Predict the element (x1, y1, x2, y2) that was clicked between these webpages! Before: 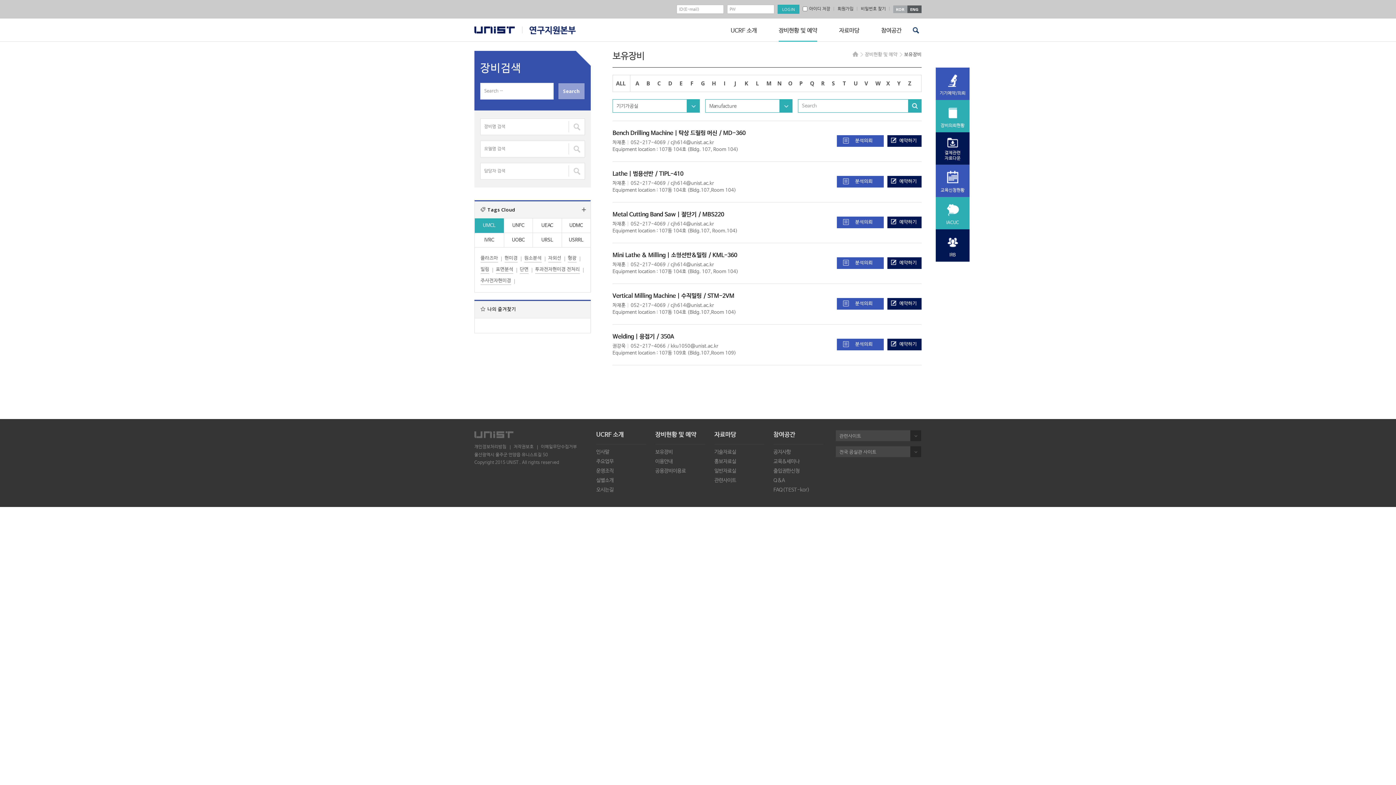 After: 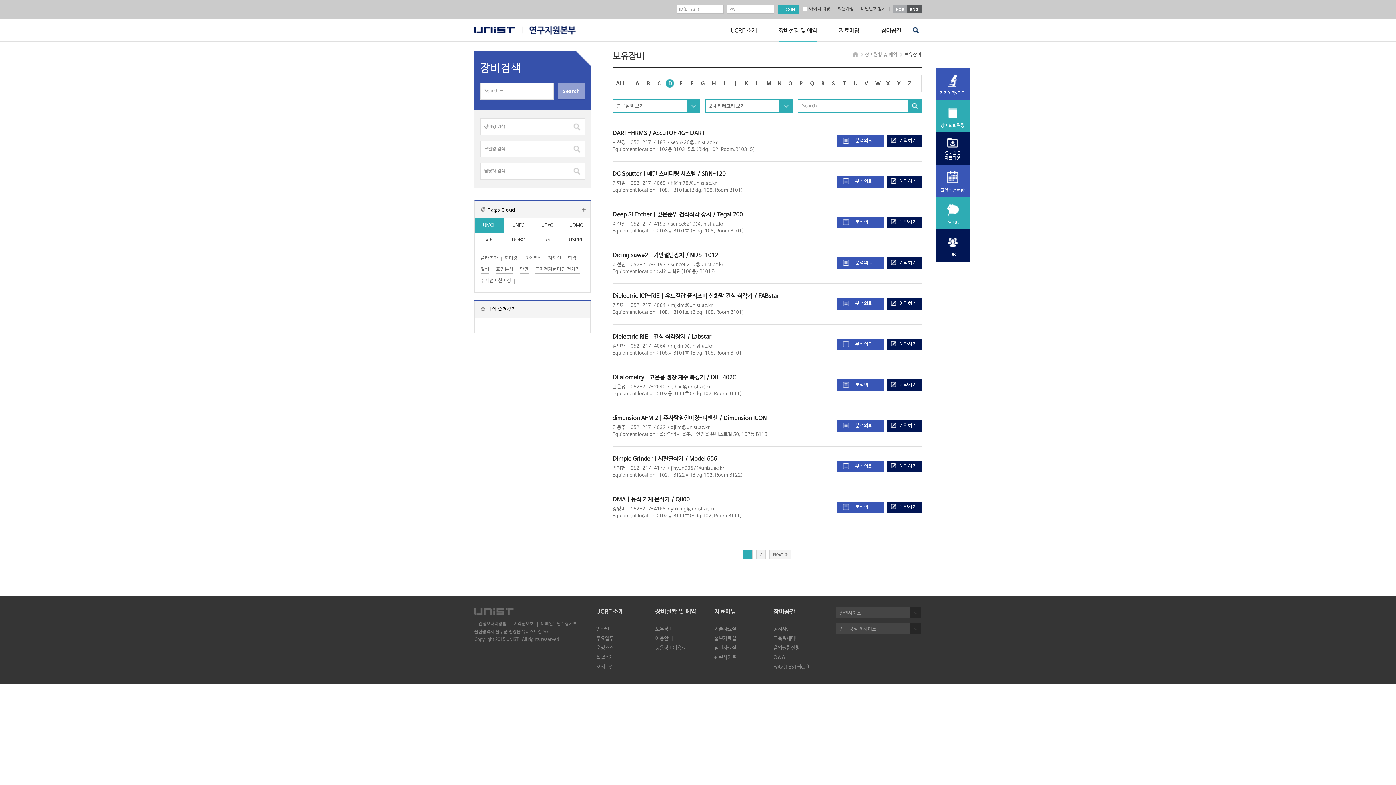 Action: bbox: (664, 79, 675, 87) label: D